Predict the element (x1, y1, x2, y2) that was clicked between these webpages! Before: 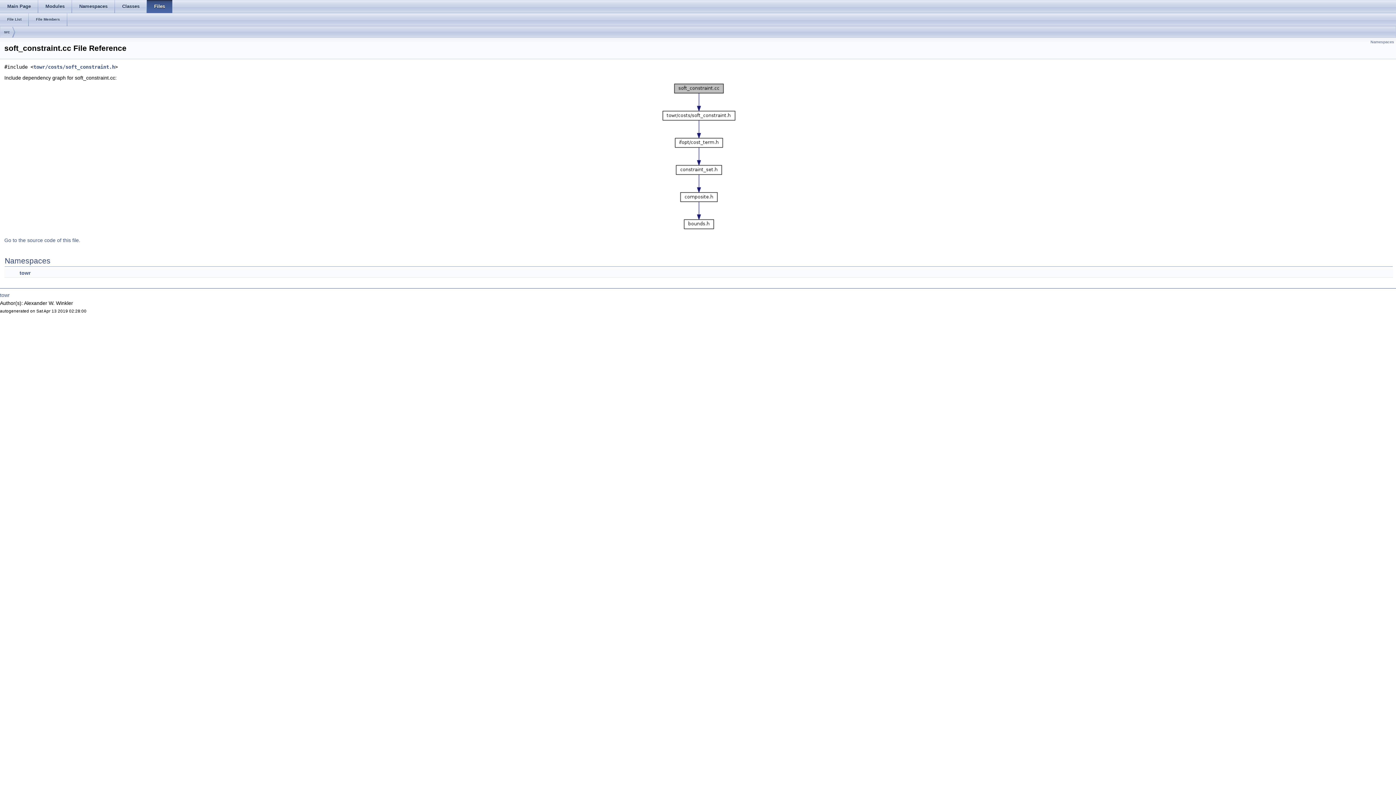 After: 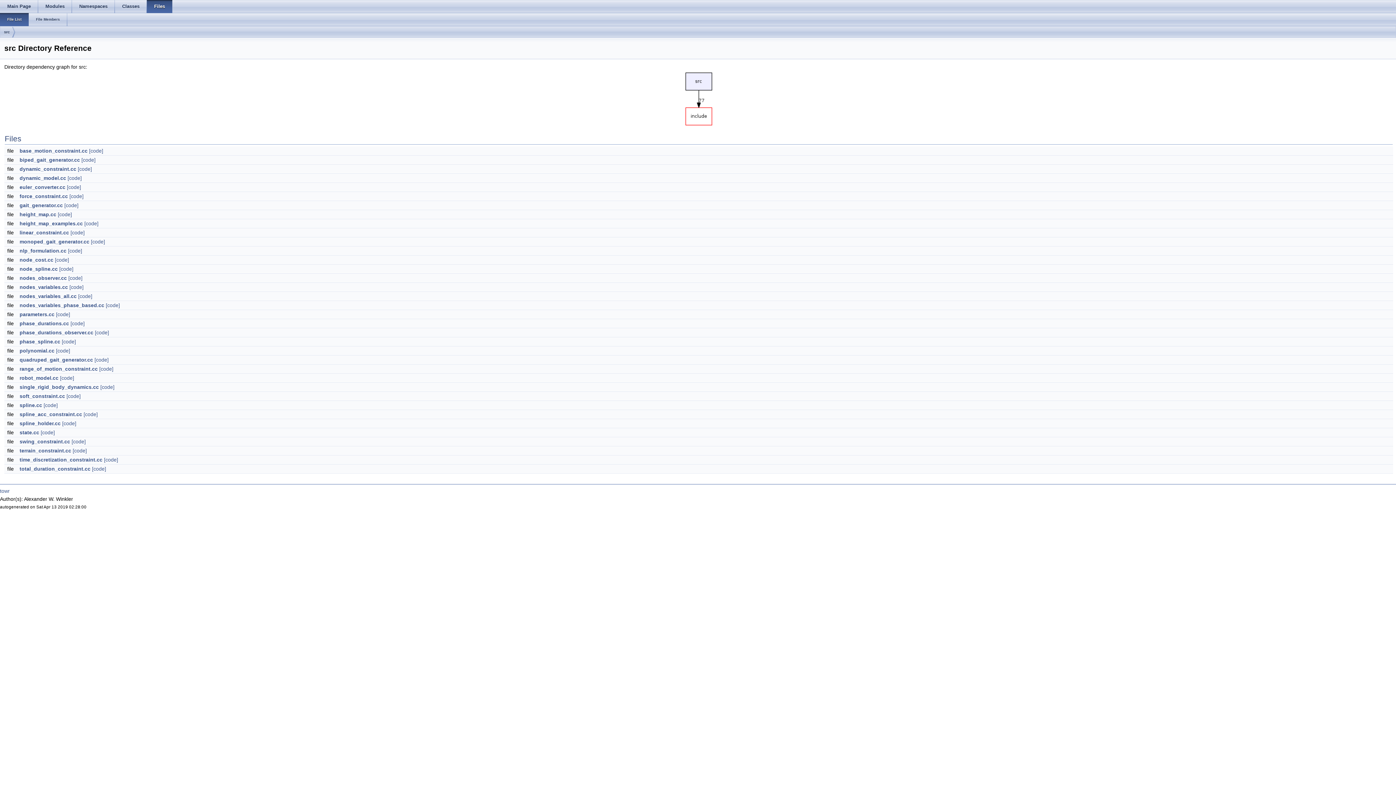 Action: label: src bbox: (4, 26, 9, 38)